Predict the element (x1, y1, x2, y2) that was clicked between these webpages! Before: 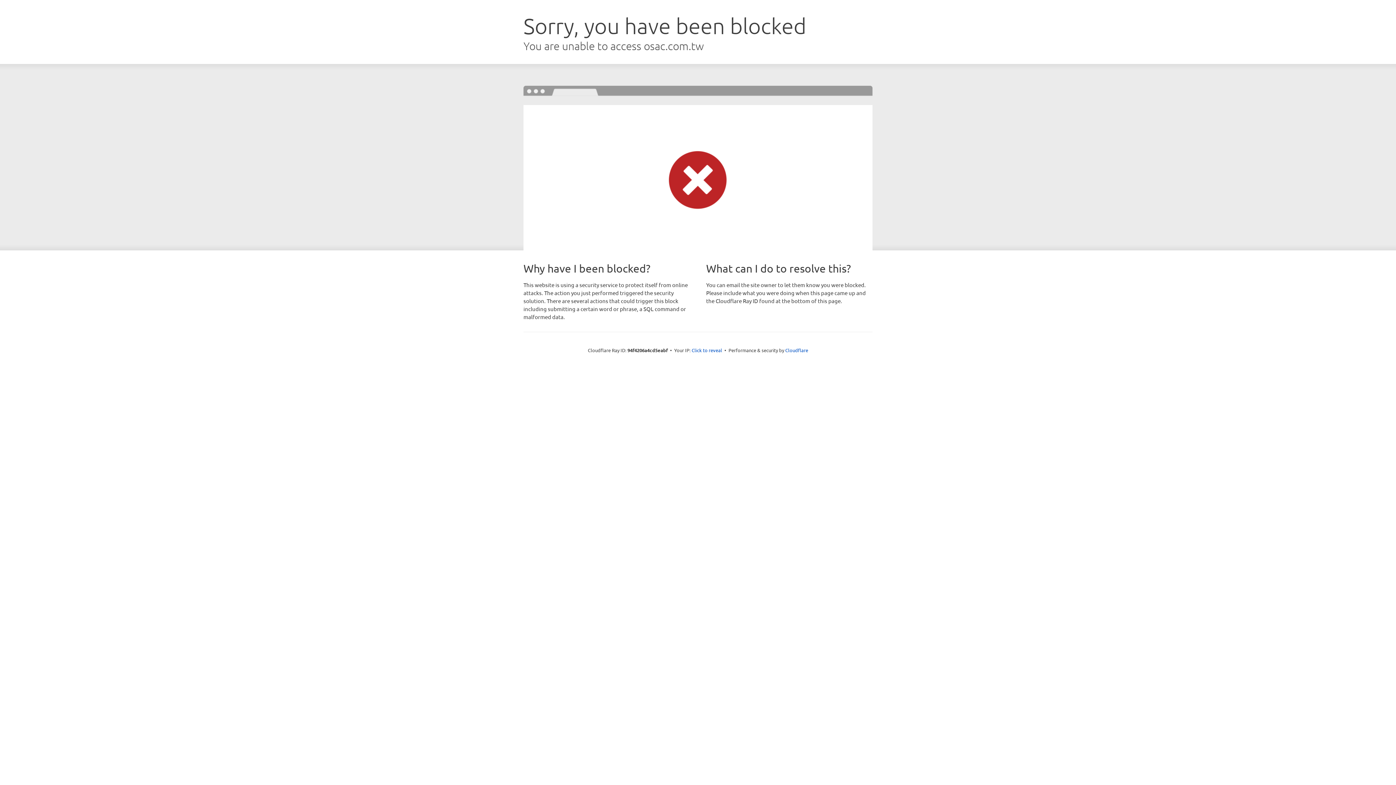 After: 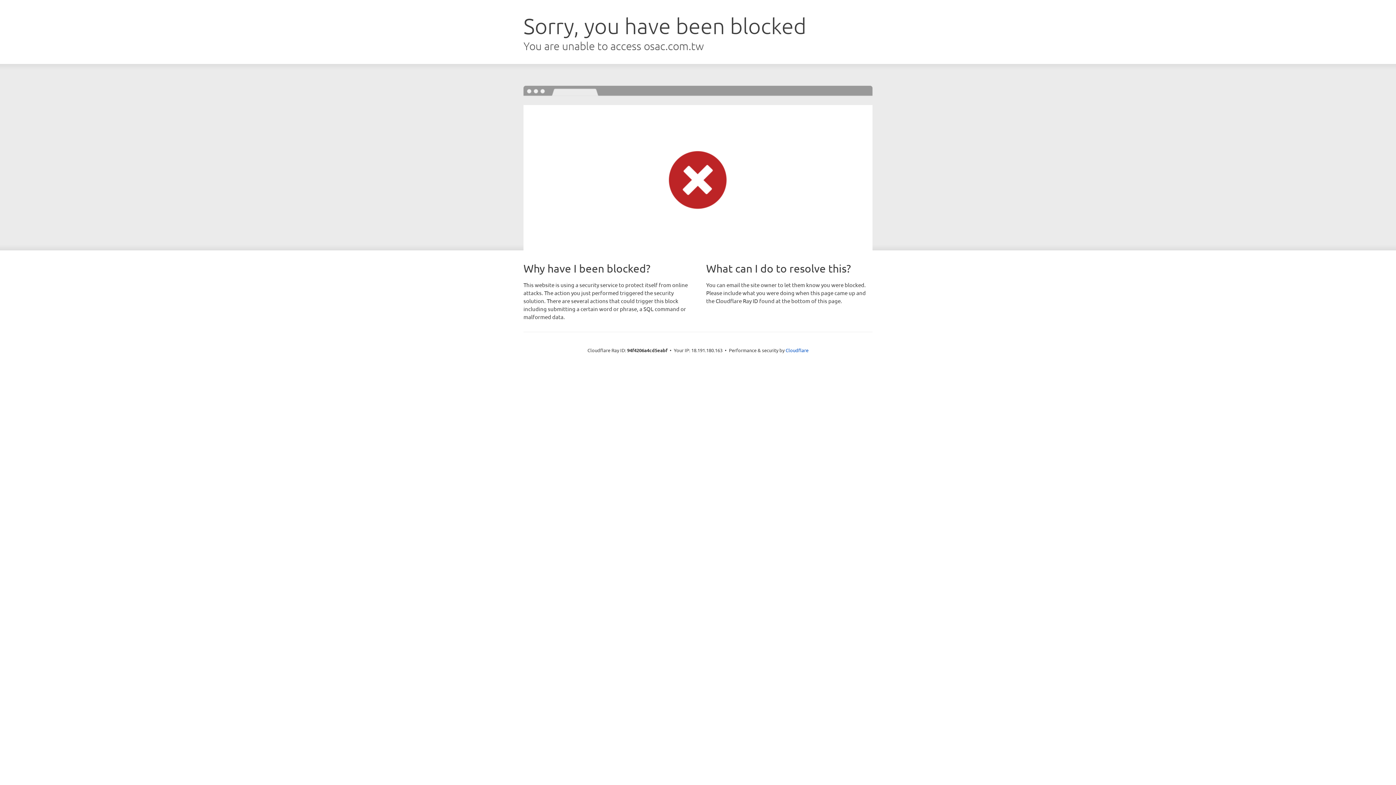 Action: label: Click to reveal bbox: (691, 346, 722, 353)